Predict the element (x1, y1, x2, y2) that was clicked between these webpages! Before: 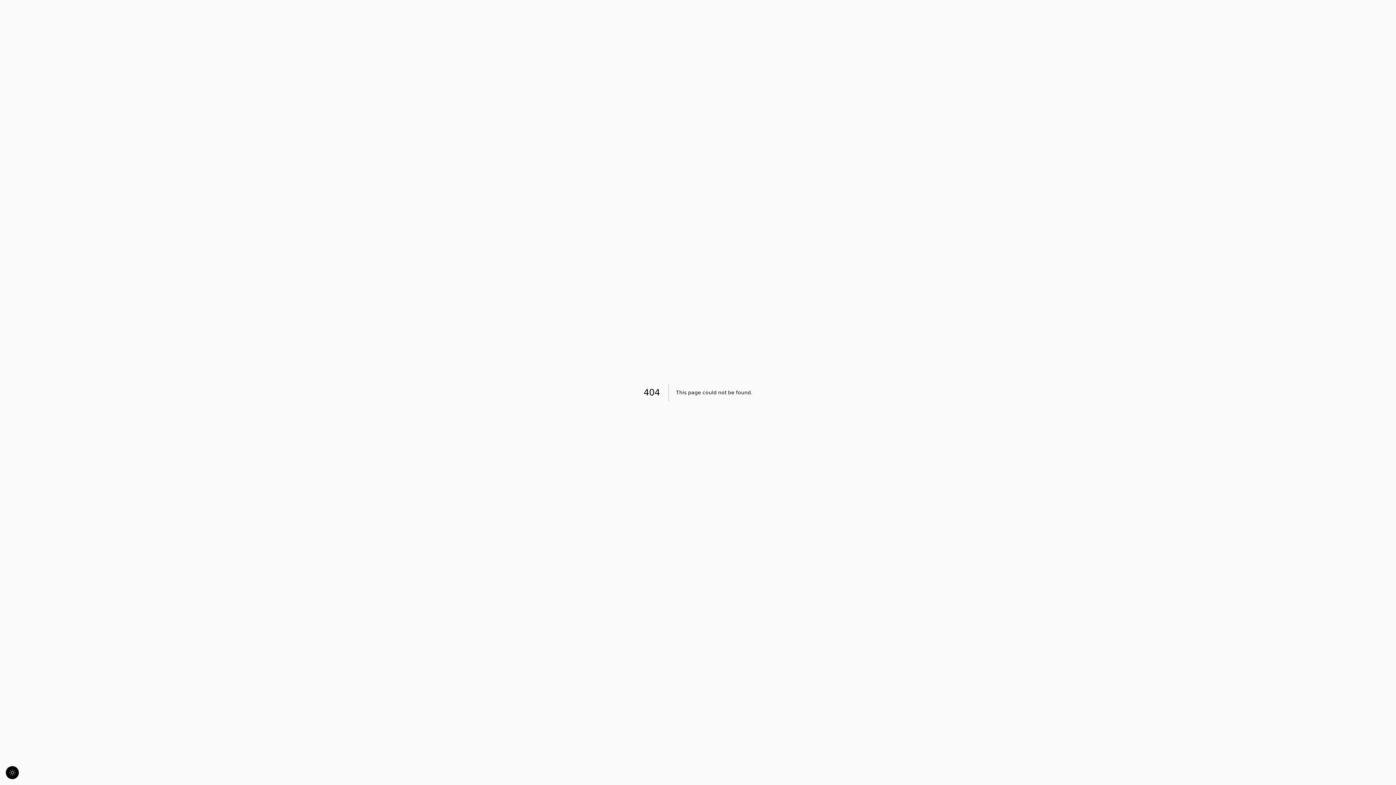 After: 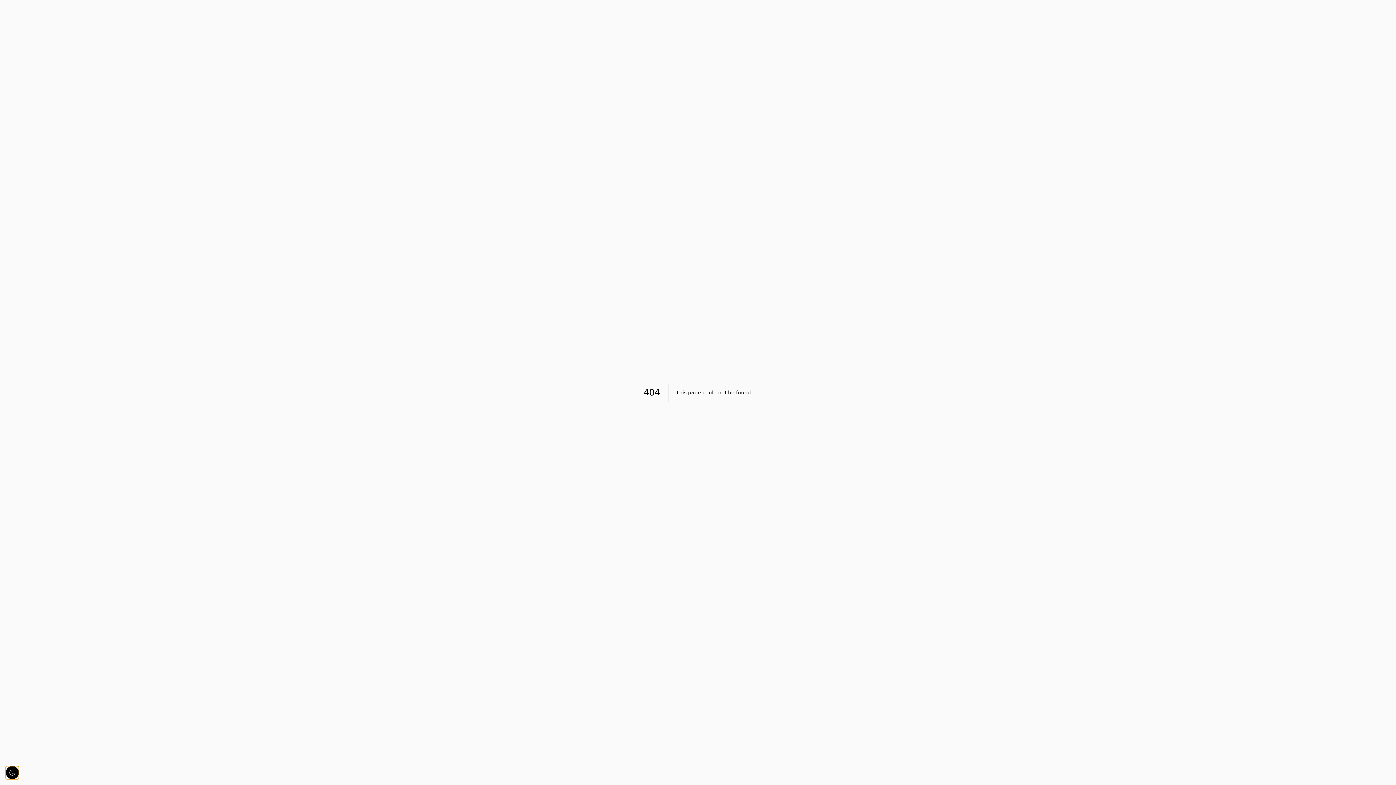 Action: bbox: (5, 766, 18, 779)